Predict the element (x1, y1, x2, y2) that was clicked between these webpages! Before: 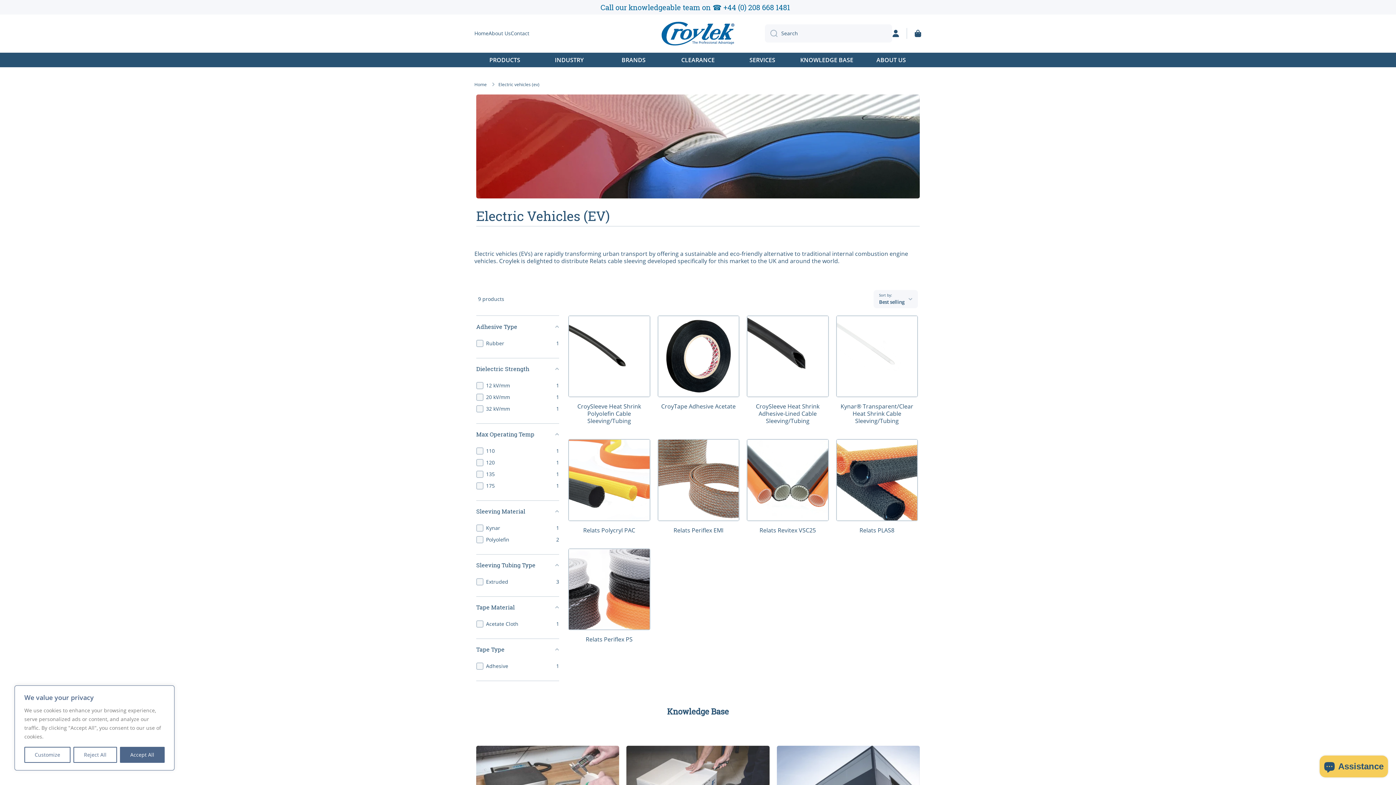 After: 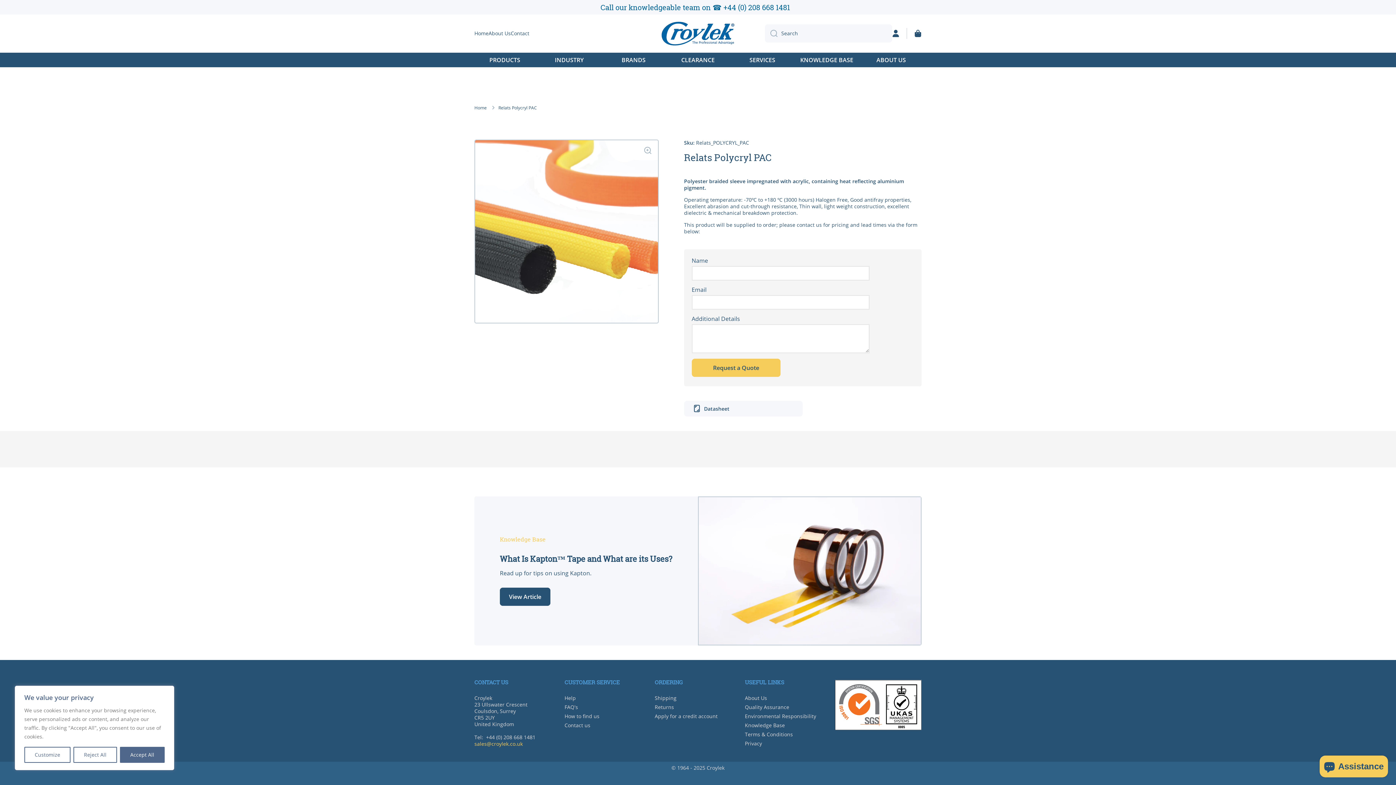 Action: label: Relats Polycryl PAC bbox: (583, 526, 635, 534)